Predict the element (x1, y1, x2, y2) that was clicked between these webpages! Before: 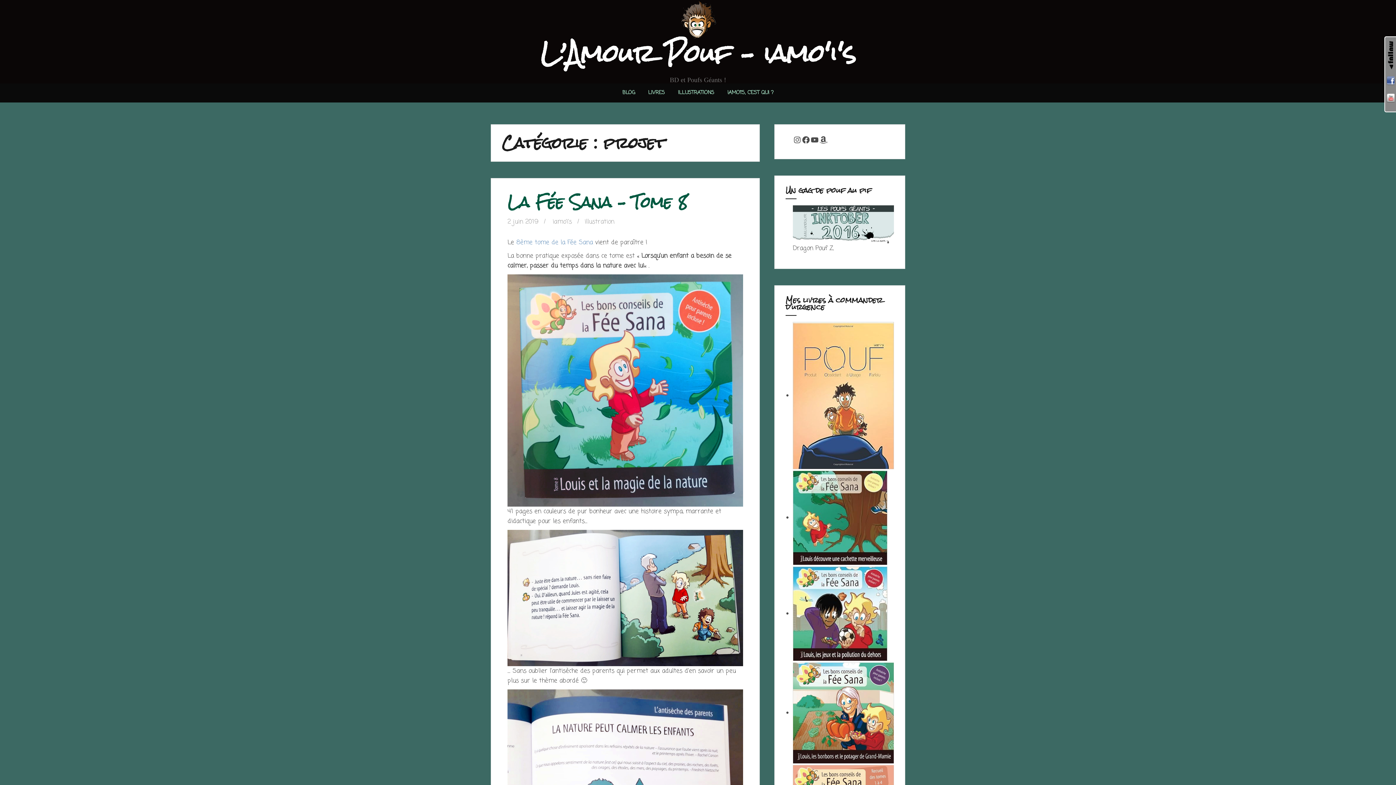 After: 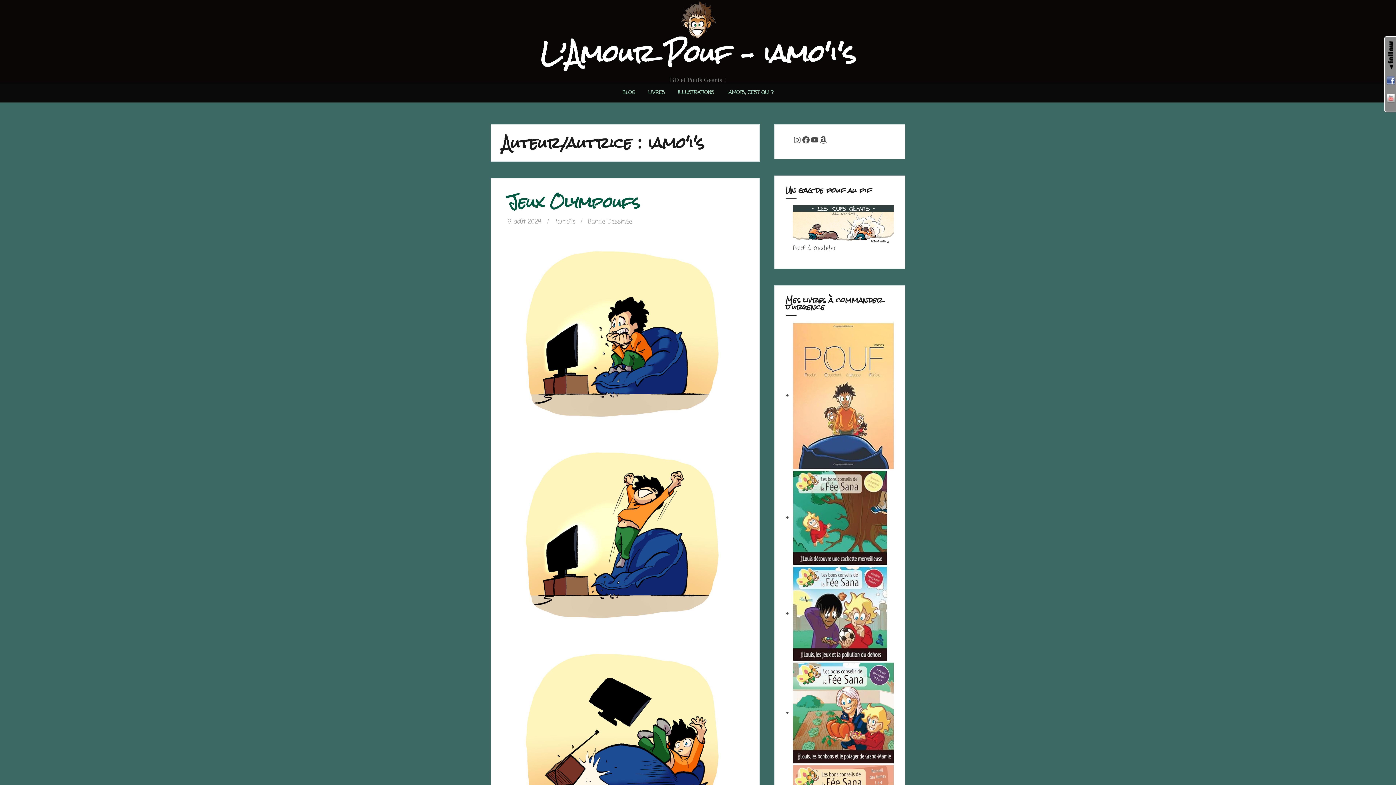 Action: label: iamo'i's bbox: (552, 217, 572, 226)